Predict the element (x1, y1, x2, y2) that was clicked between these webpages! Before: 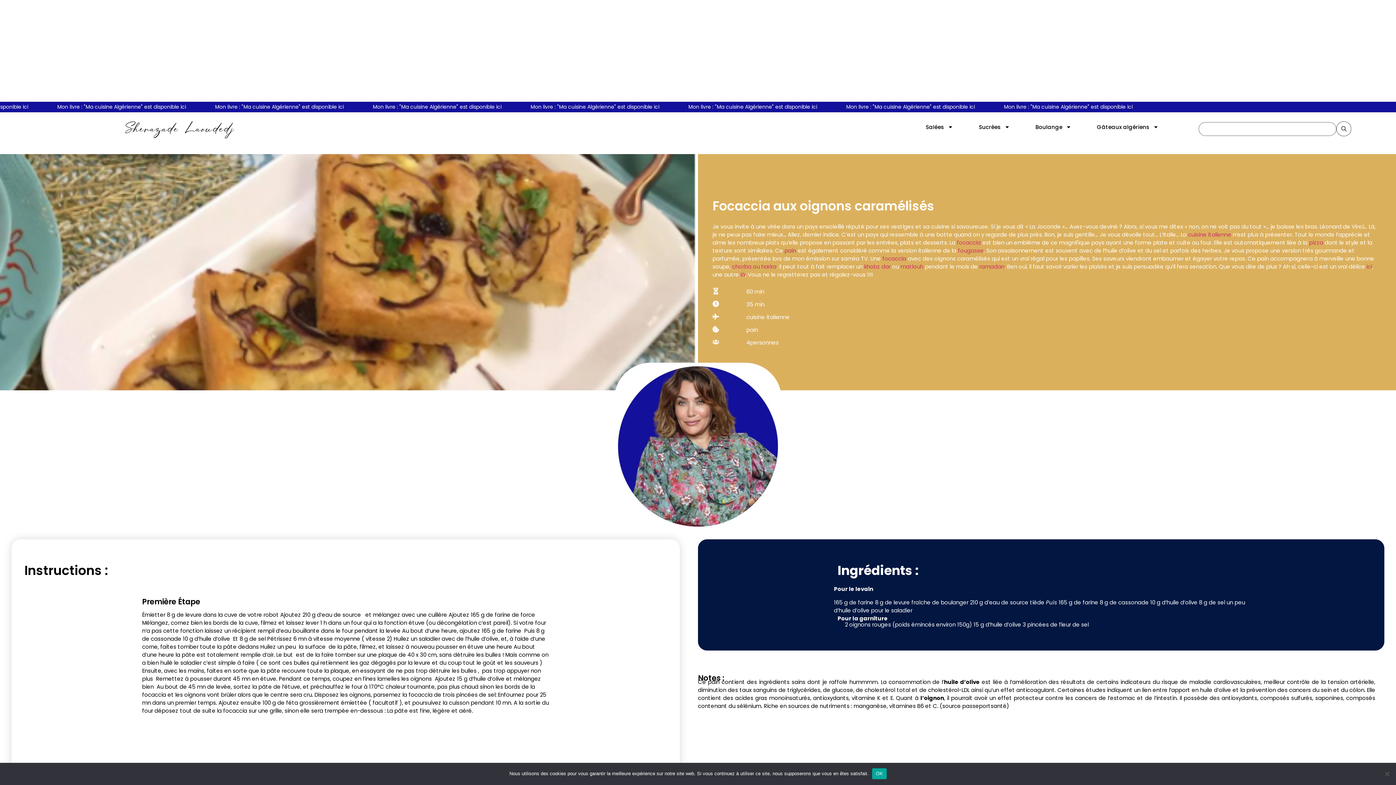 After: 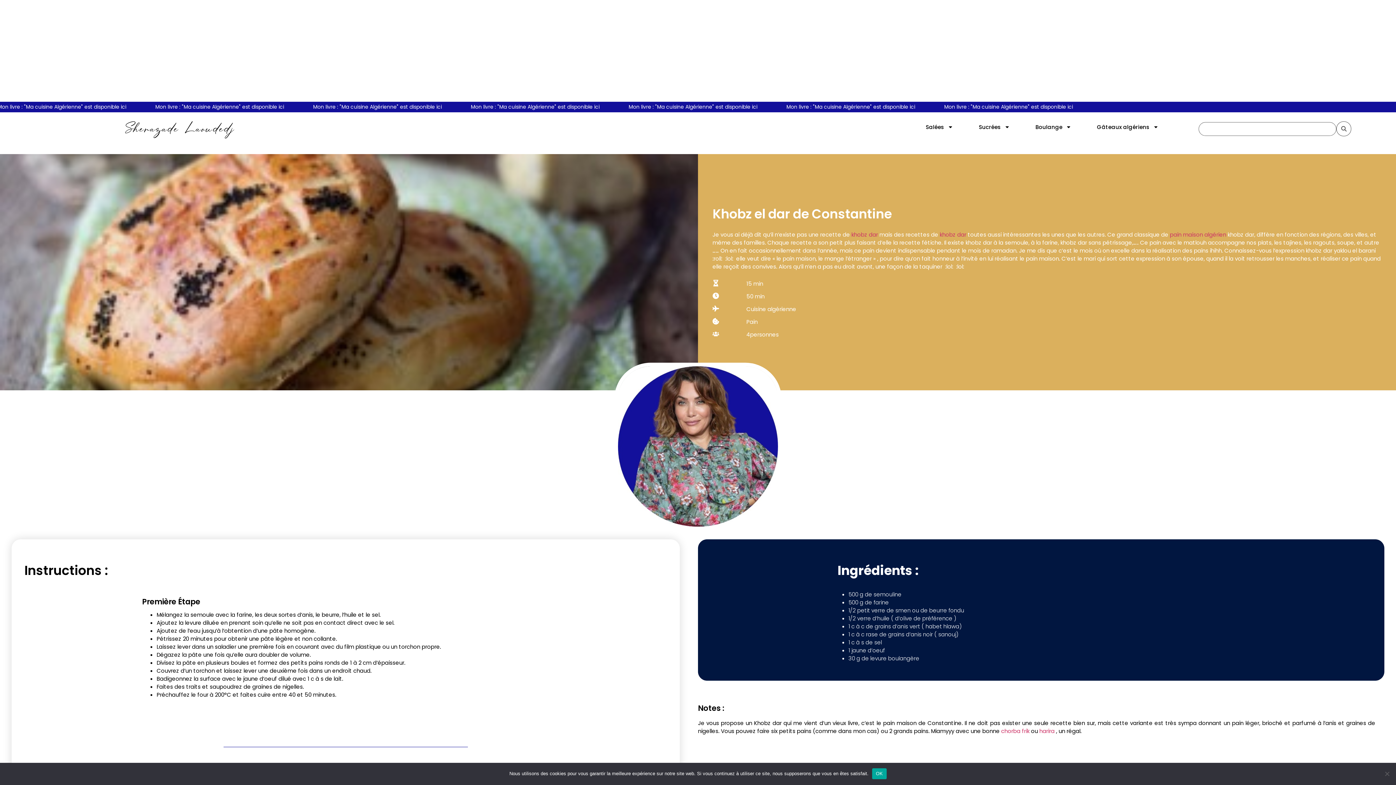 Action: label: khobz dar bbox: (864, 262, 890, 270)